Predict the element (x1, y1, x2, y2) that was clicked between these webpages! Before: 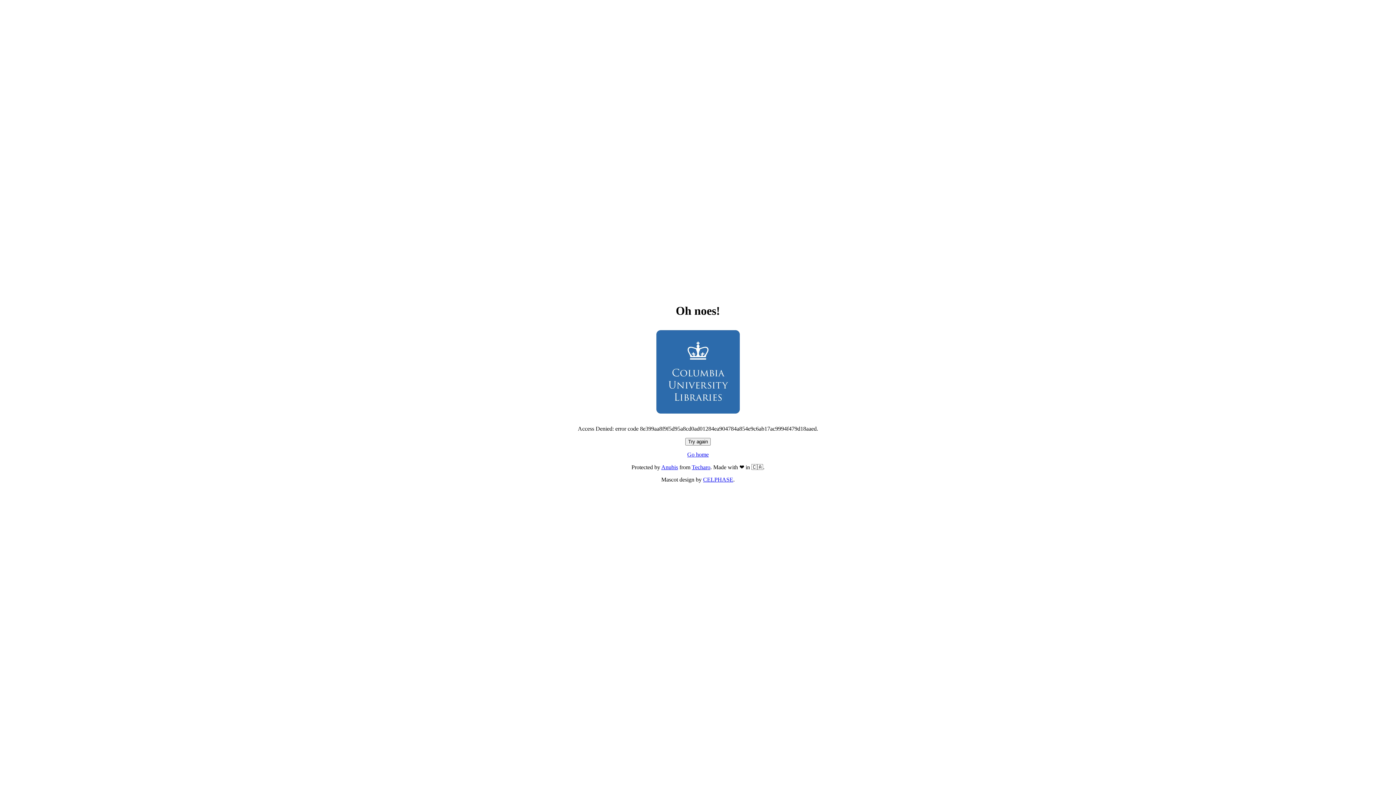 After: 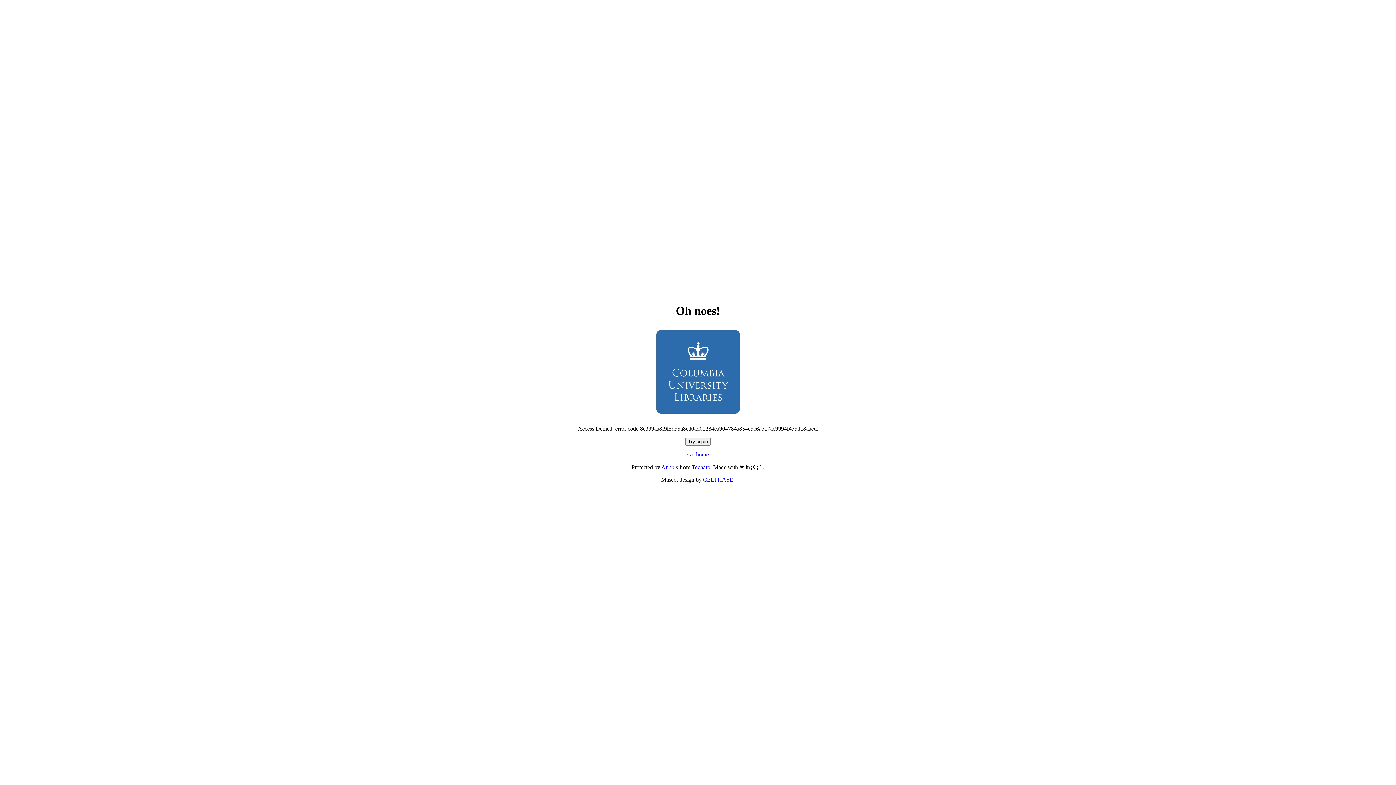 Action: bbox: (687, 451, 708, 457) label: Go home